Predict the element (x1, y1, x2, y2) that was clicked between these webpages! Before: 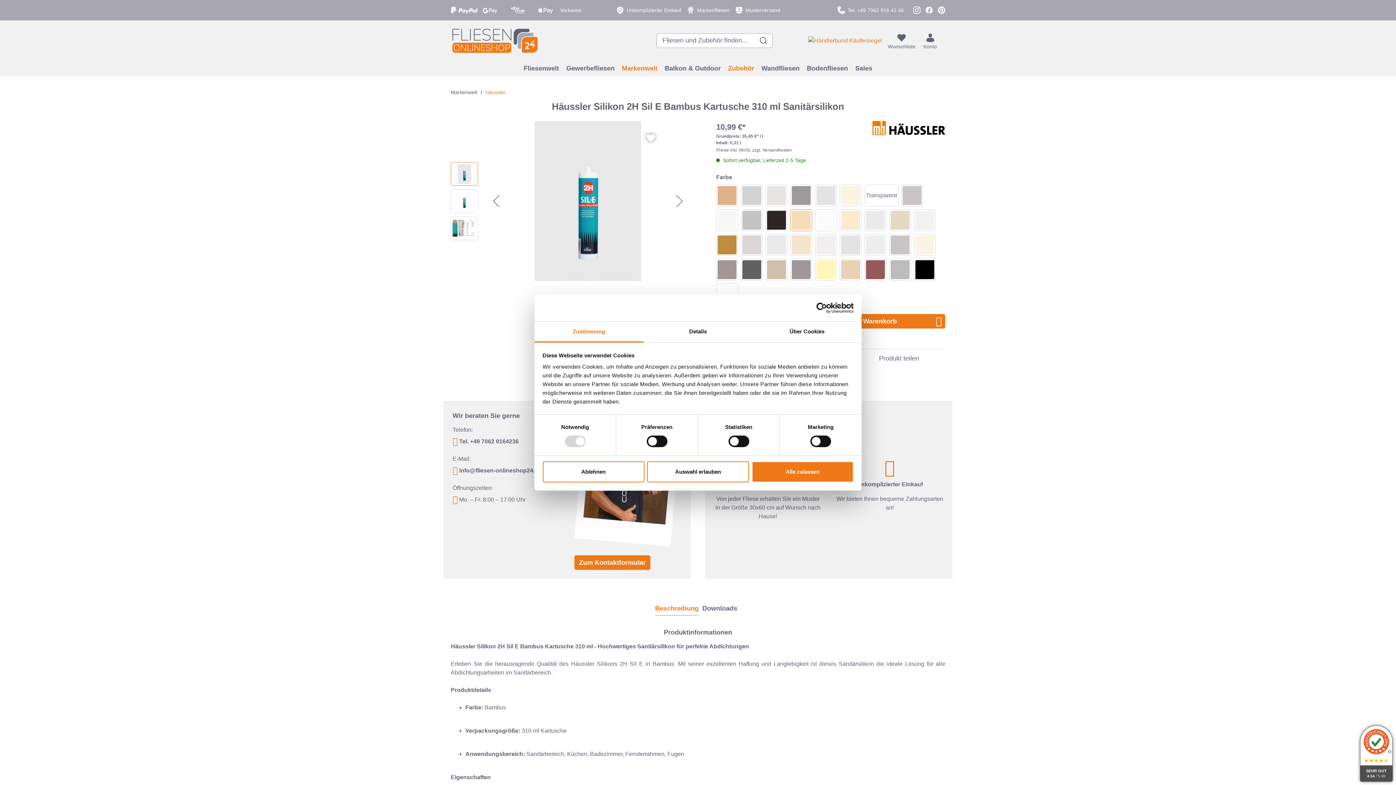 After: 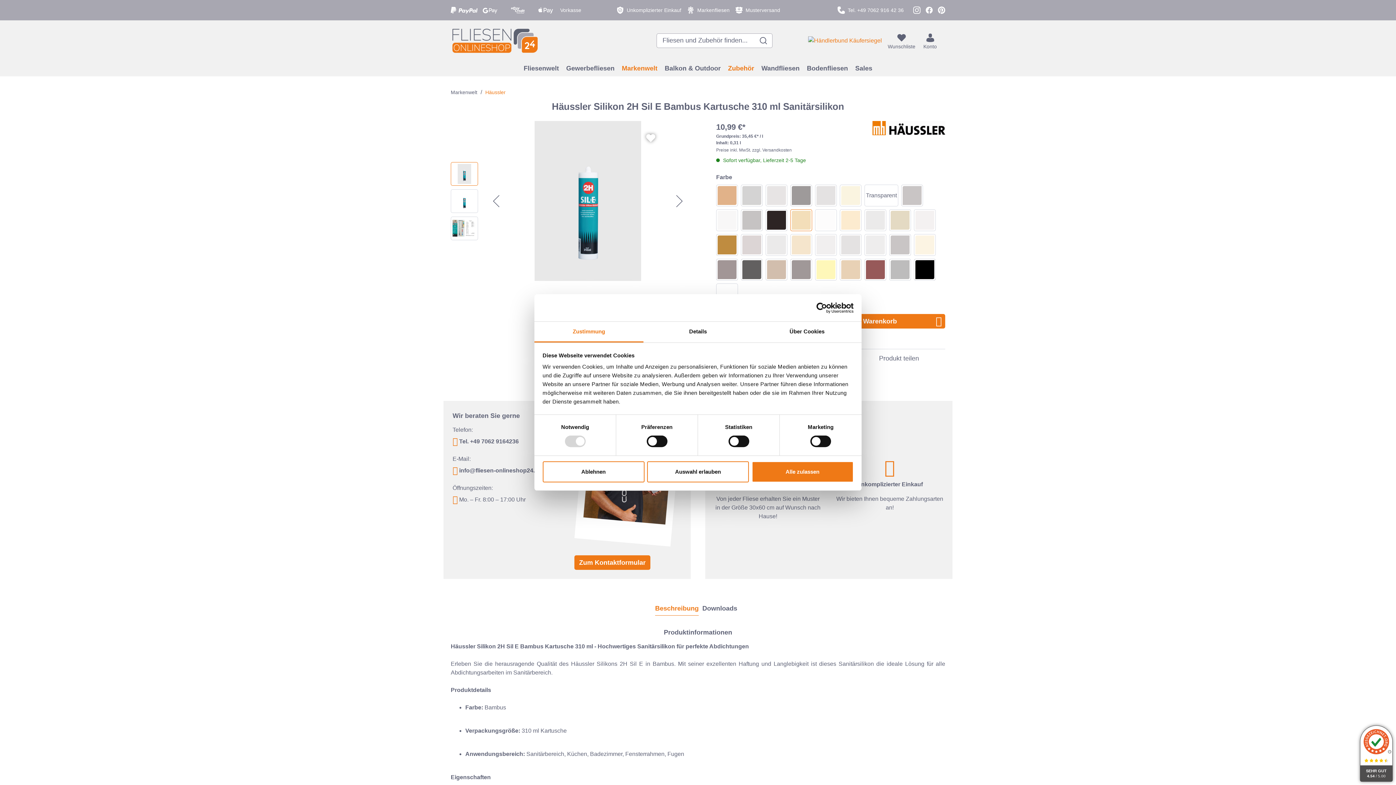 Action: bbox: (837, 5, 904, 14)